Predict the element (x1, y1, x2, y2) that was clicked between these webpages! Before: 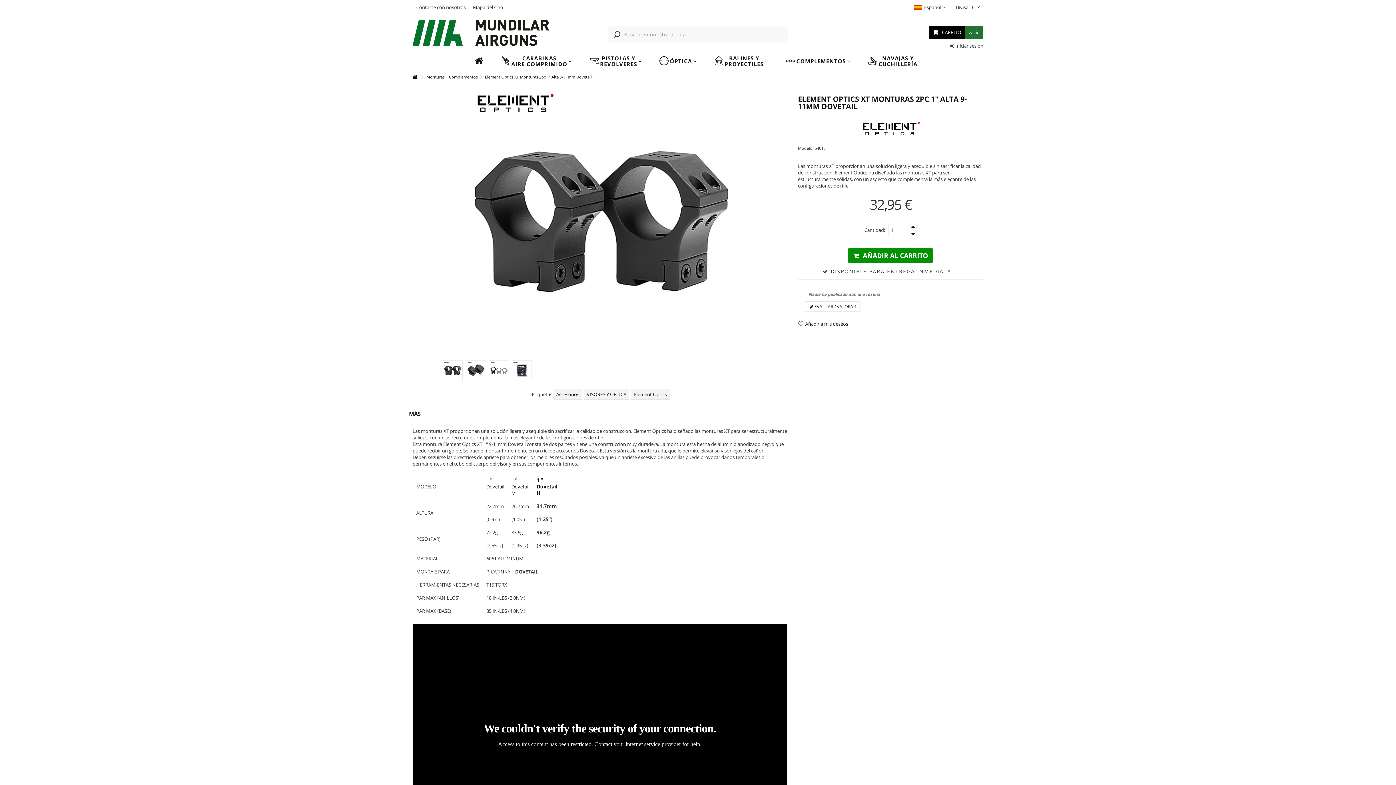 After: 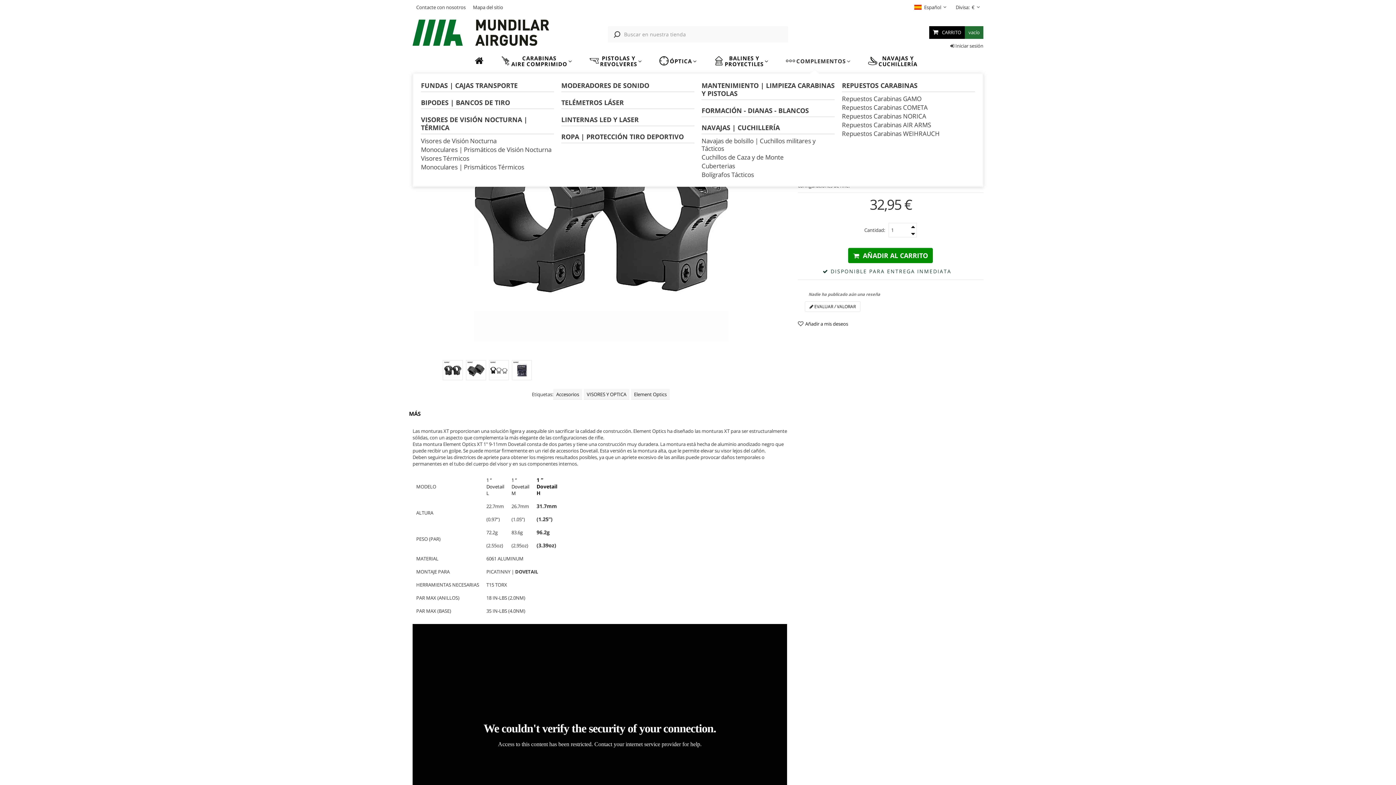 Action: bbox: (780, 53, 855, 68) label: COMPLEMENTOS